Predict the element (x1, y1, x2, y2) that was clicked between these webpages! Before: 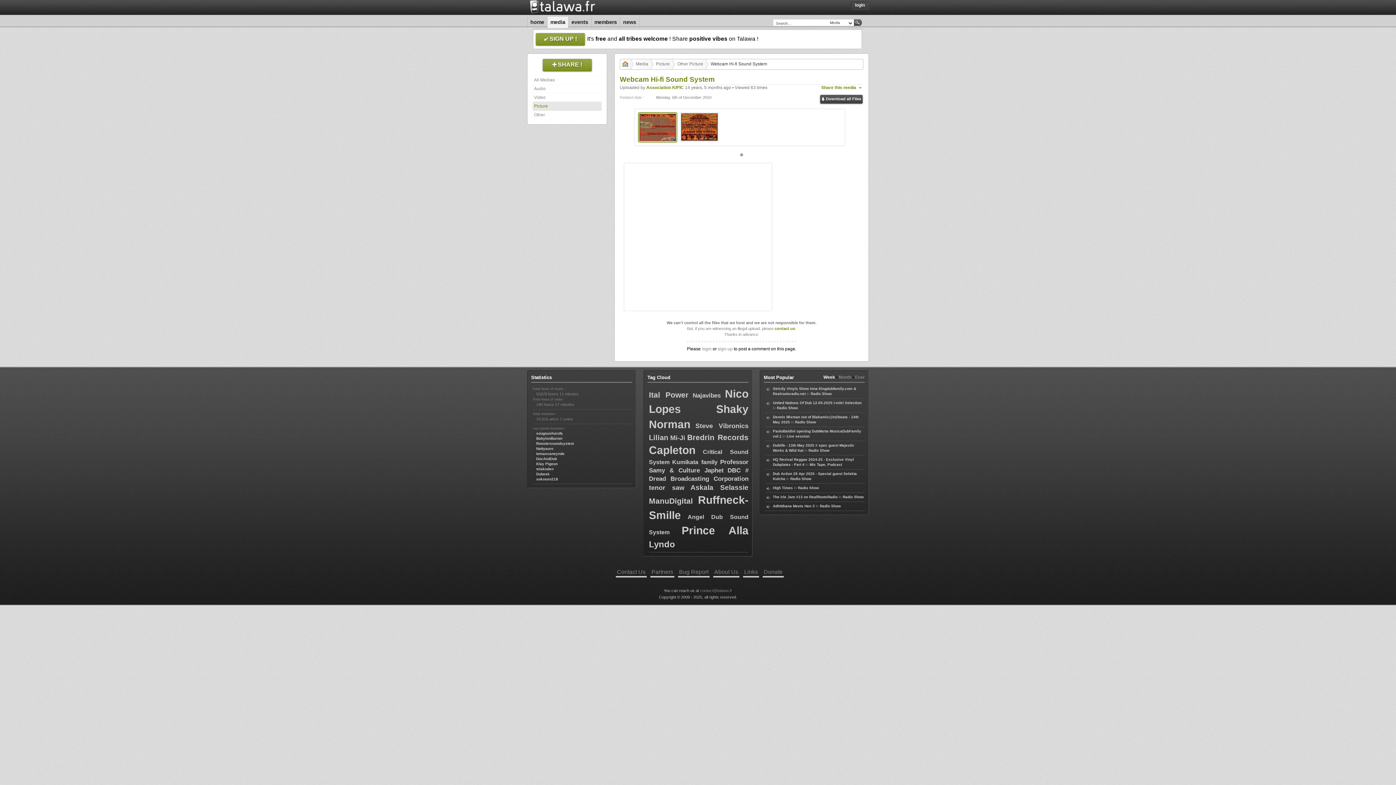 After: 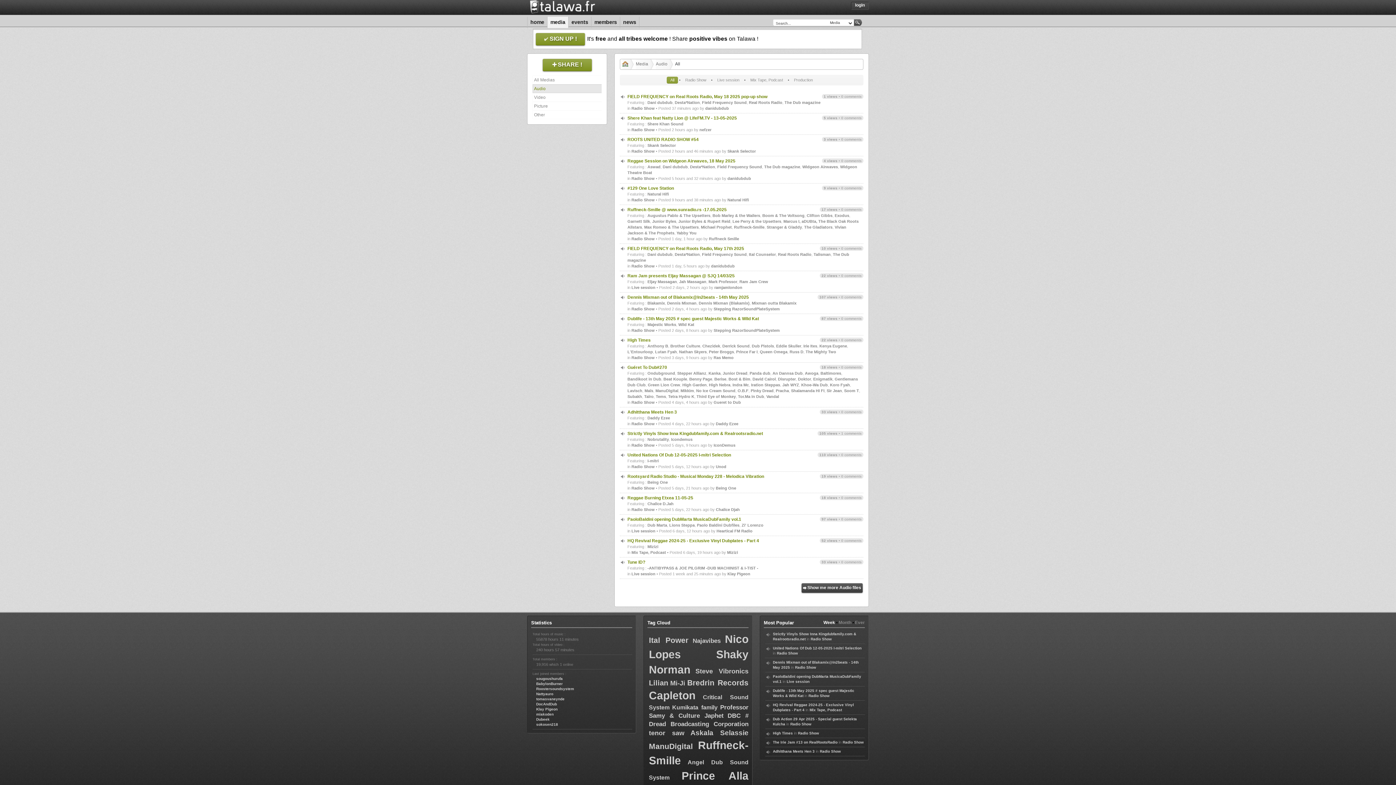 Action: bbox: (532, 84, 601, 93) label: Audio